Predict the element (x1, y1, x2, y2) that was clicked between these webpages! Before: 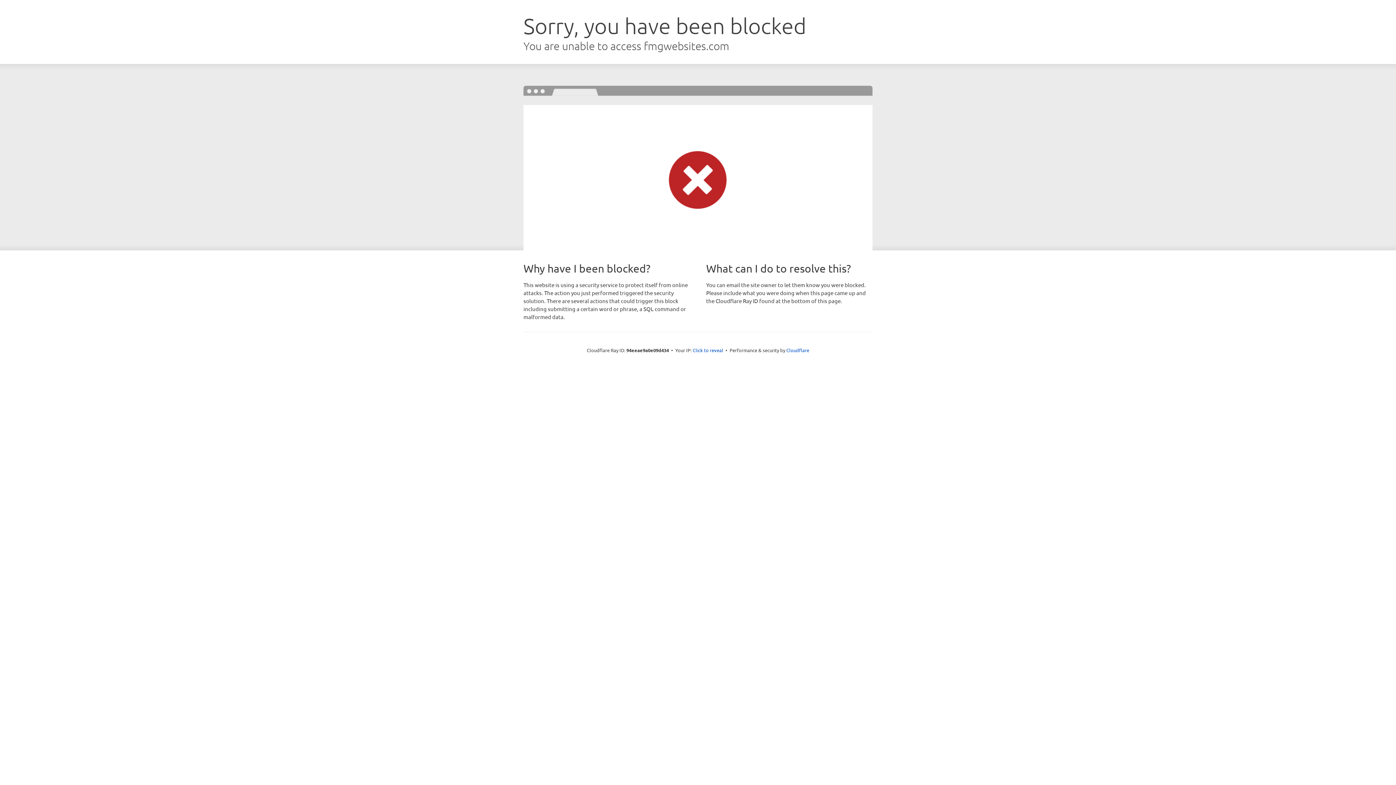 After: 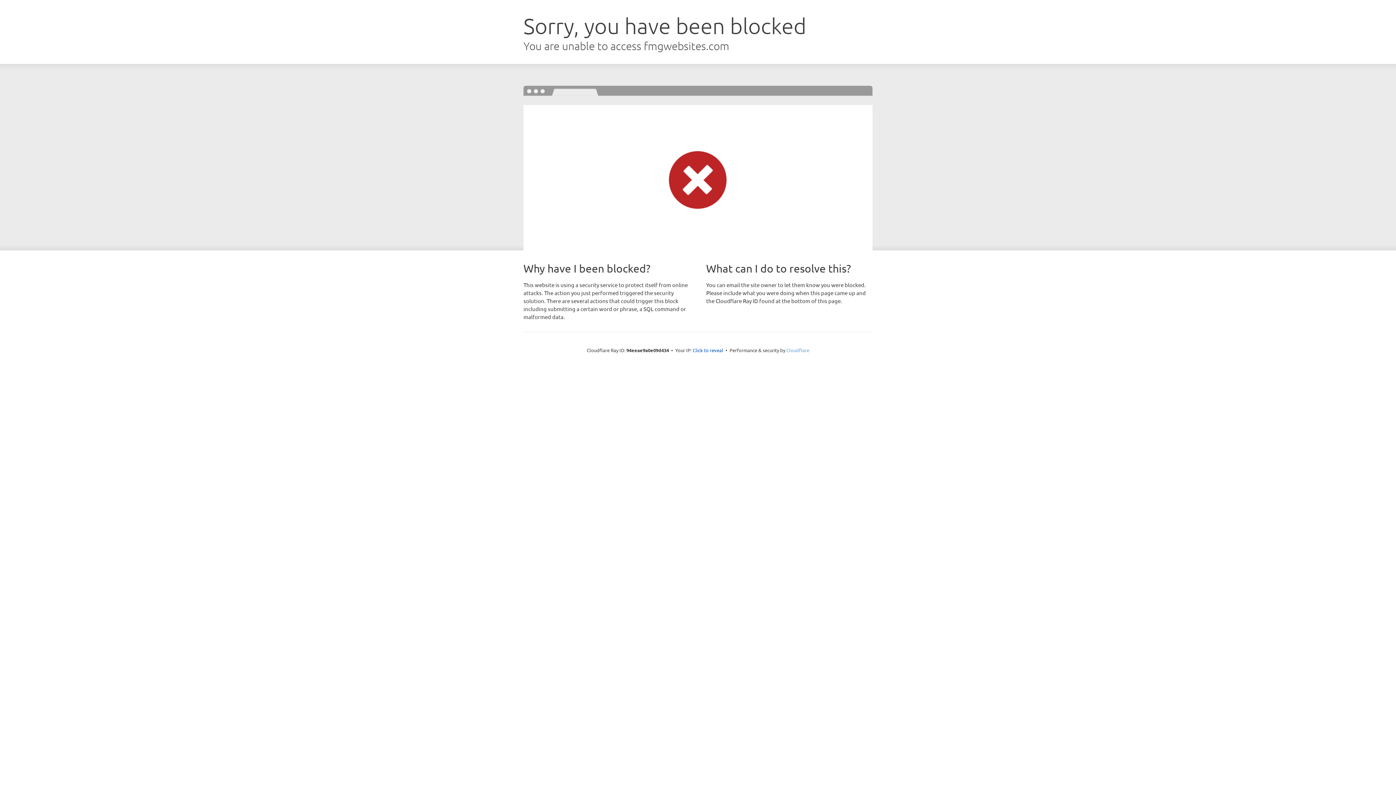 Action: label: Cloudflare bbox: (786, 347, 809, 353)